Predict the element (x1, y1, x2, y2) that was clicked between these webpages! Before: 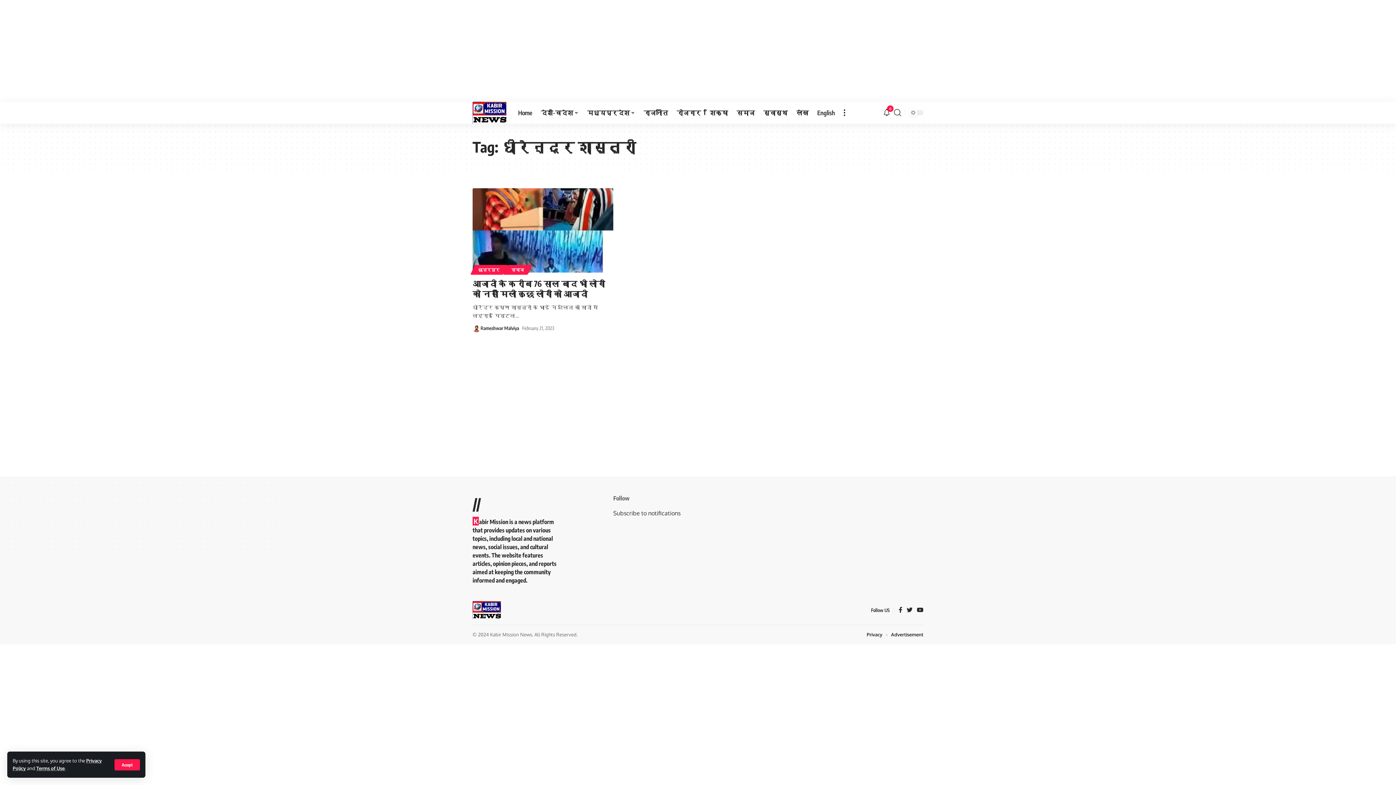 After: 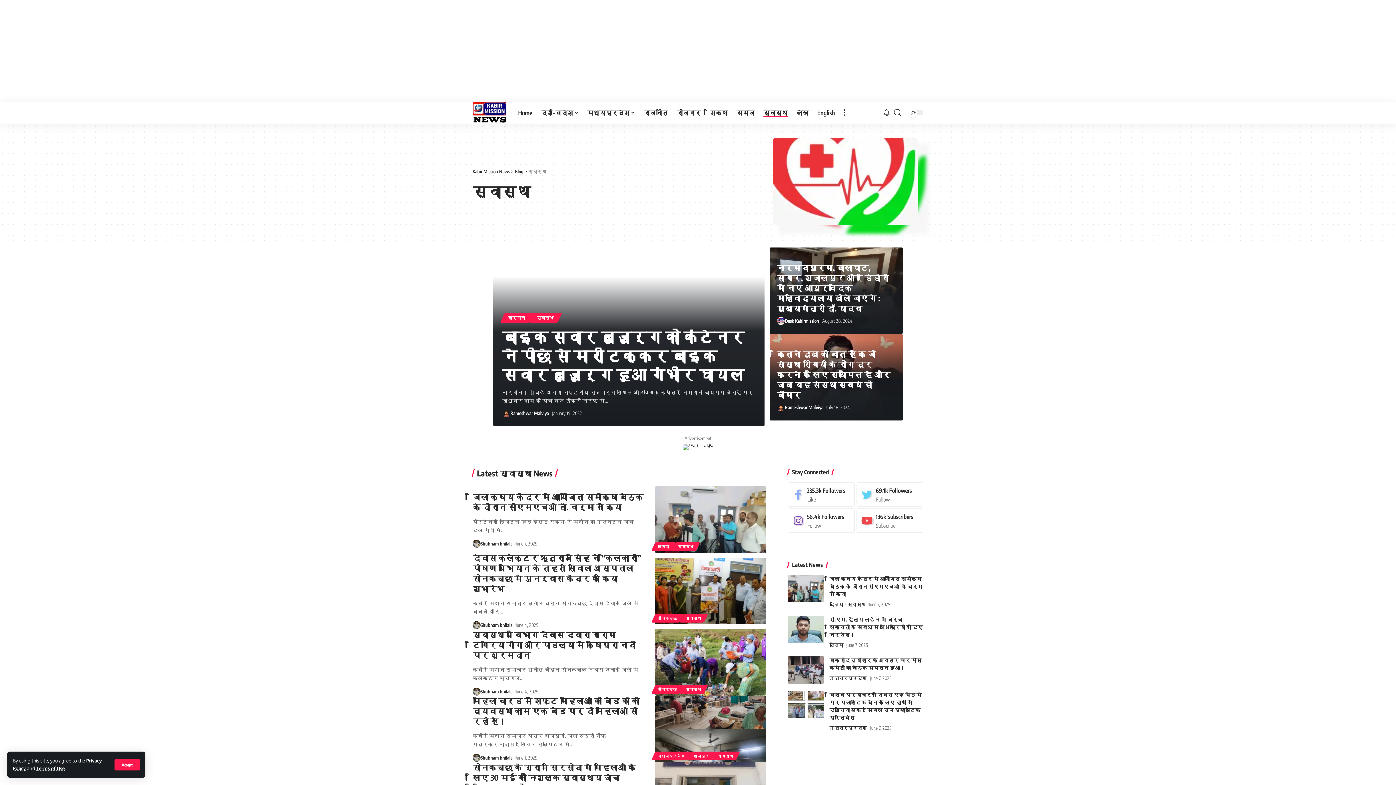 Action: label: स्वास्थ bbox: (759, 101, 792, 123)